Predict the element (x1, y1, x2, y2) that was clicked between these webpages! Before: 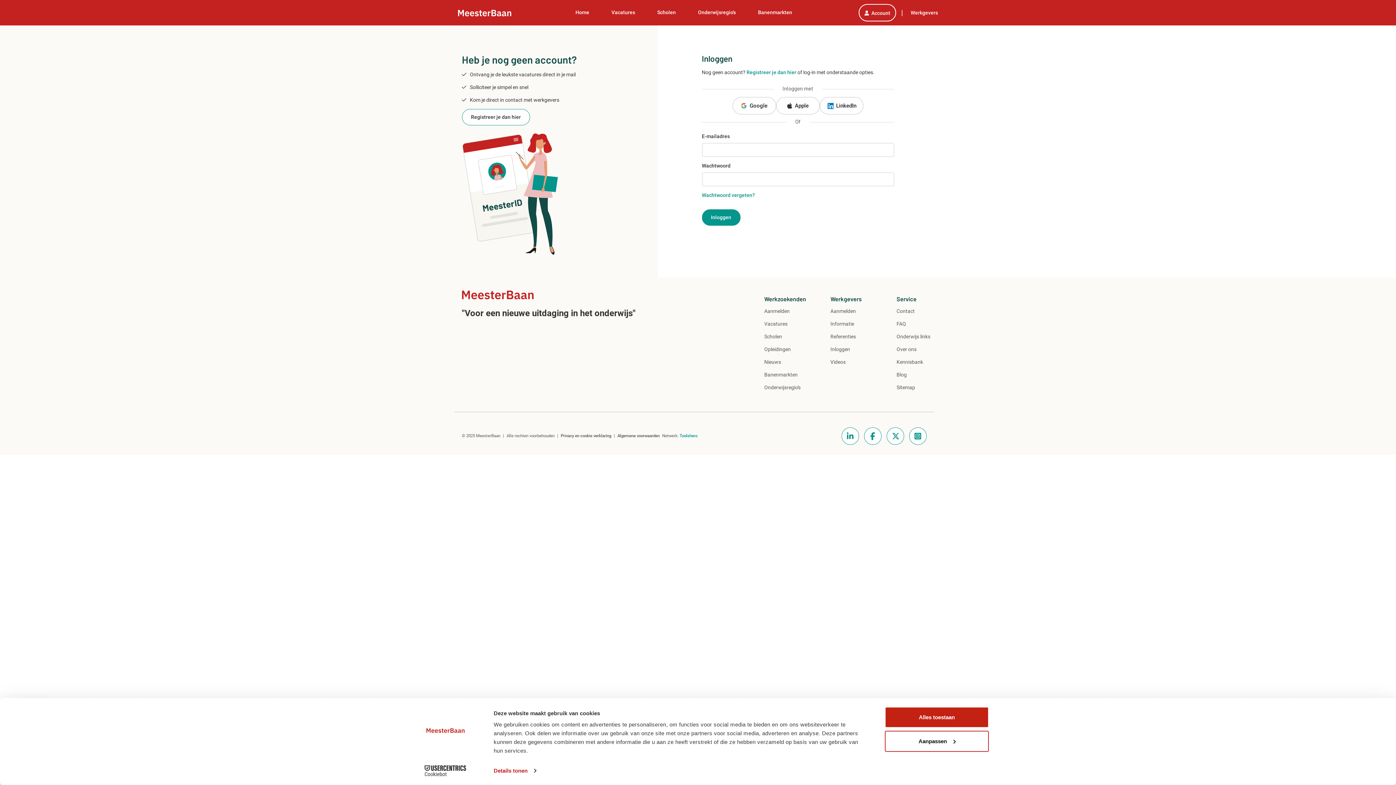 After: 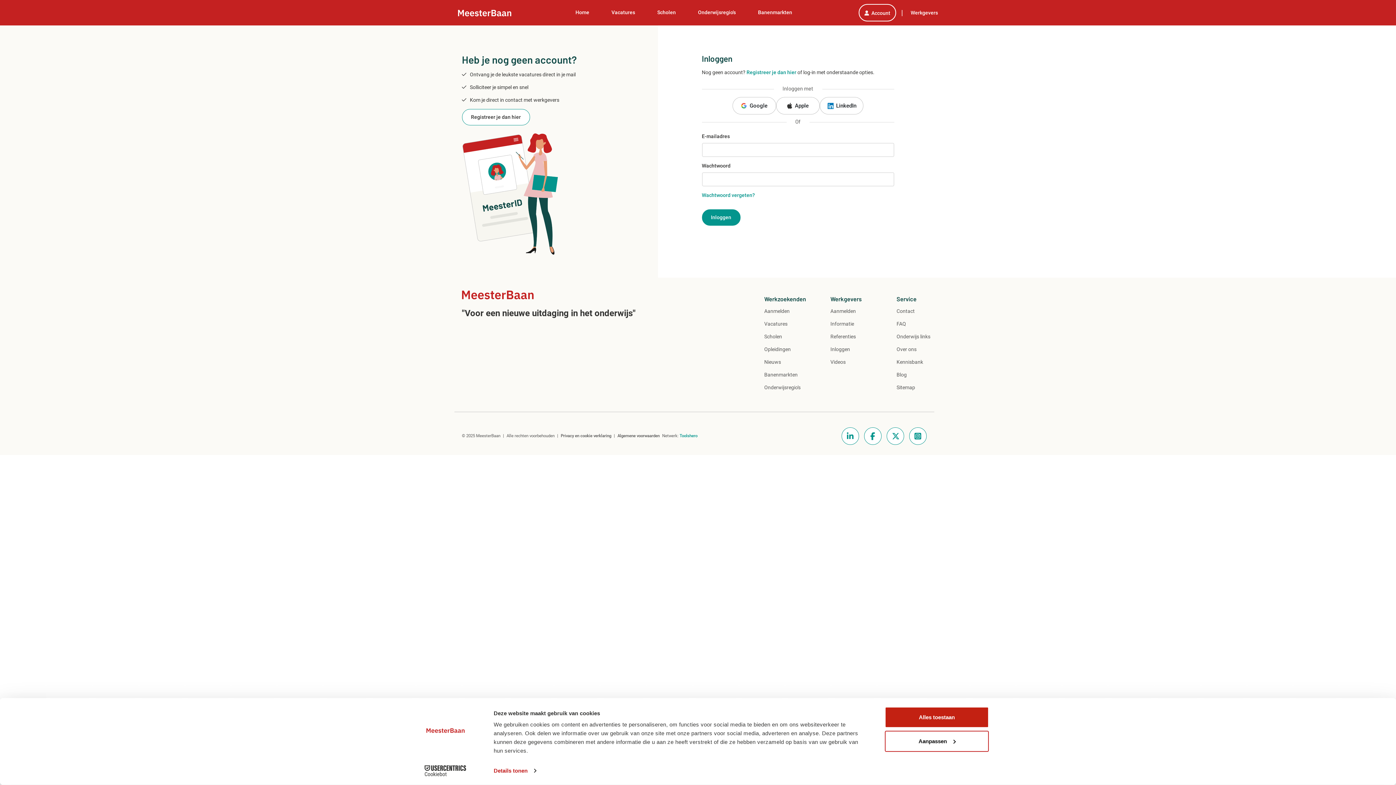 Action: label: LinkedIn bbox: (820, 97, 863, 114)